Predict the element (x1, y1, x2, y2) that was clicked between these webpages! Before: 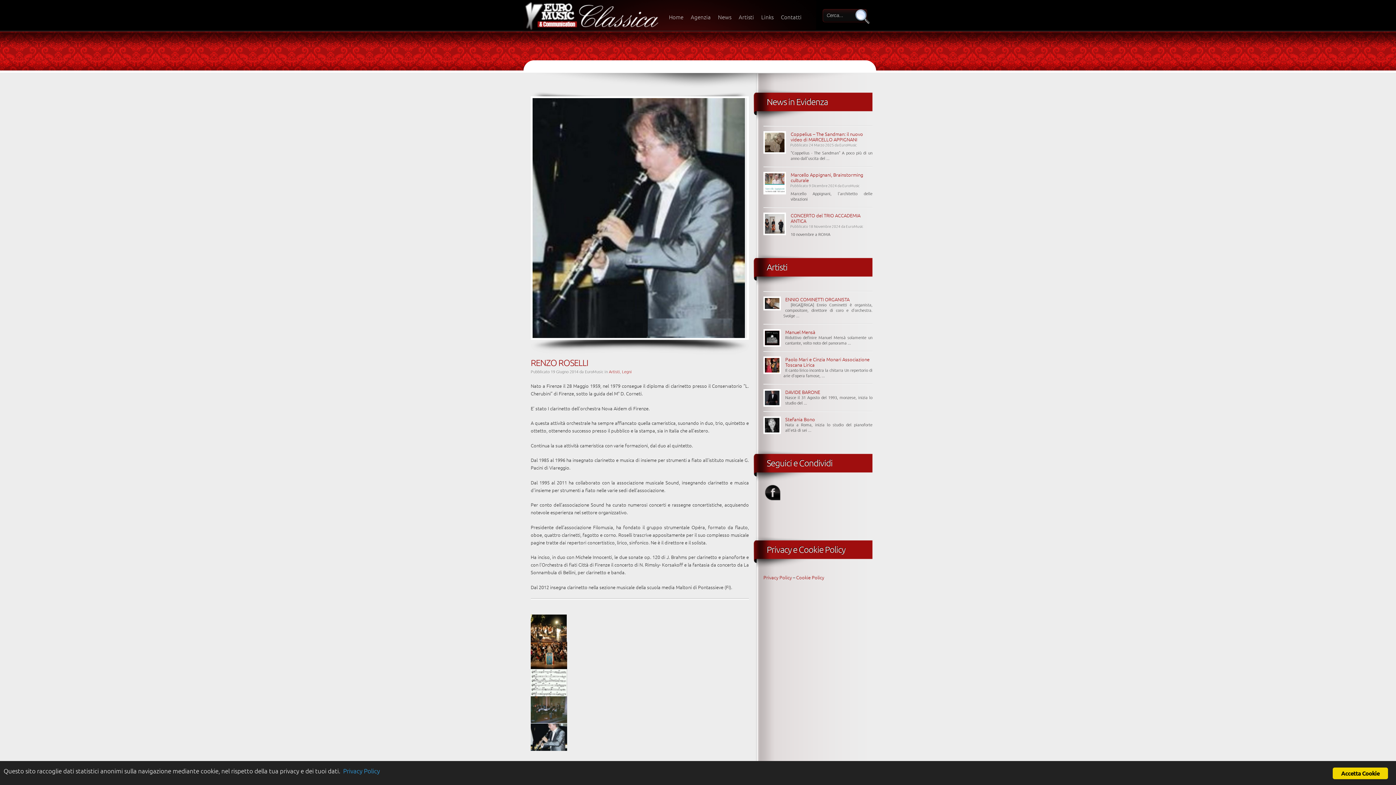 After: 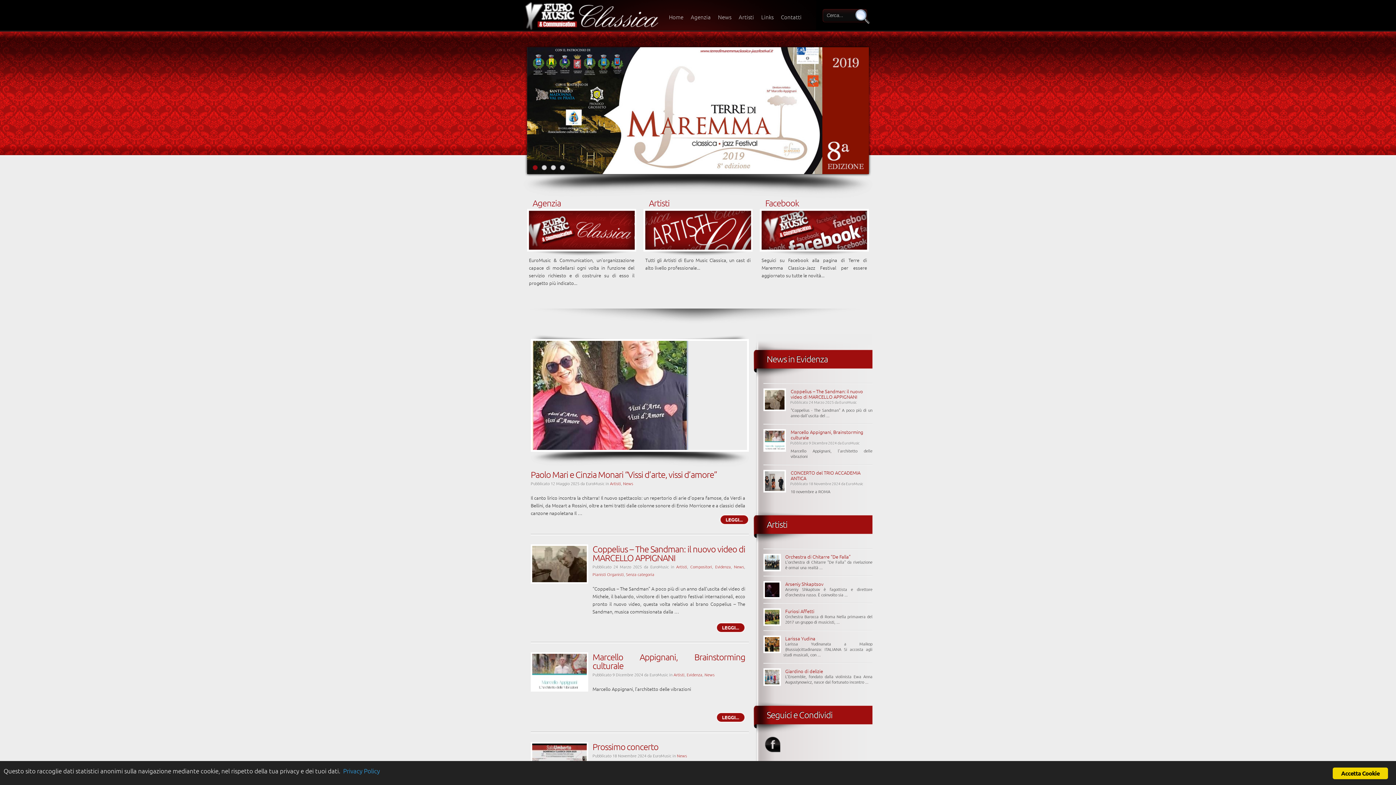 Action: bbox: (523, 25, 659, 32)